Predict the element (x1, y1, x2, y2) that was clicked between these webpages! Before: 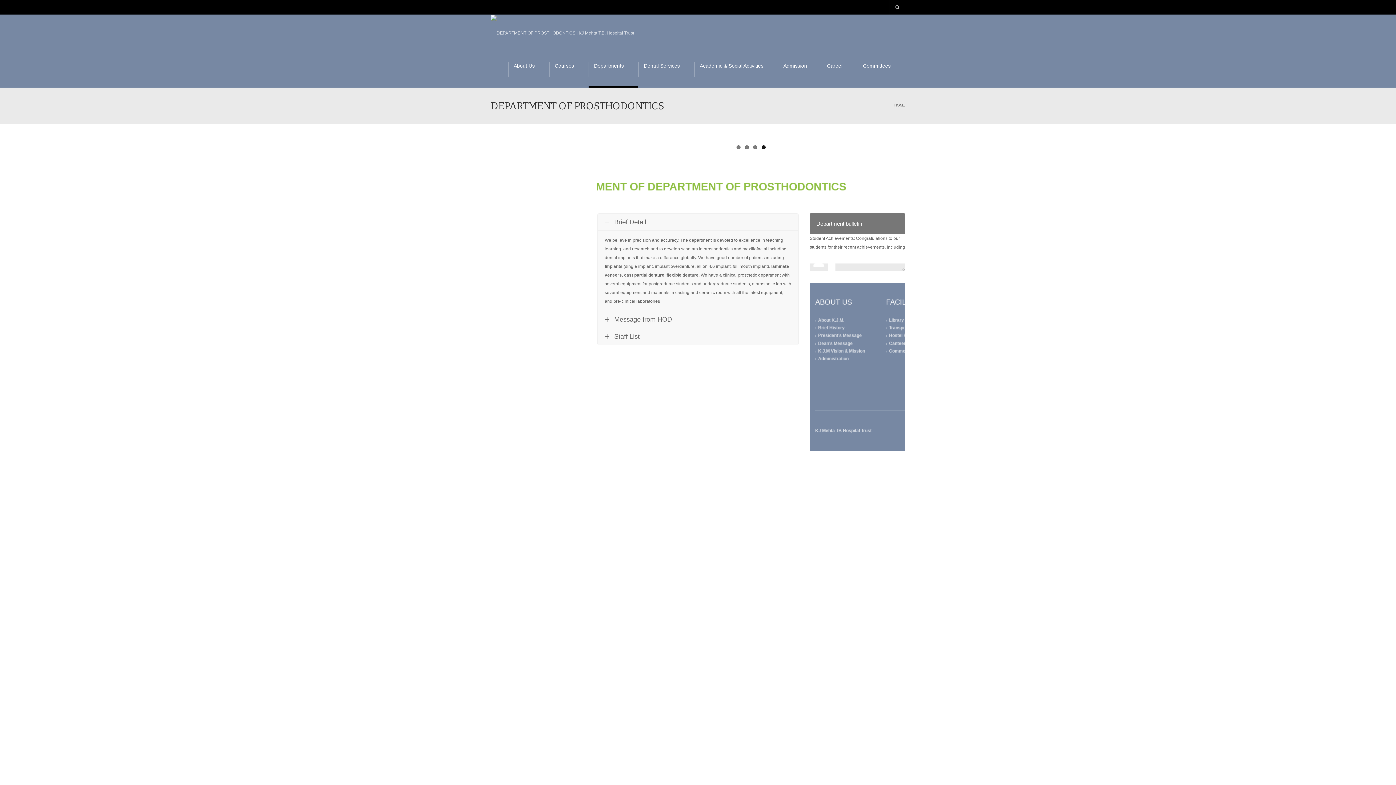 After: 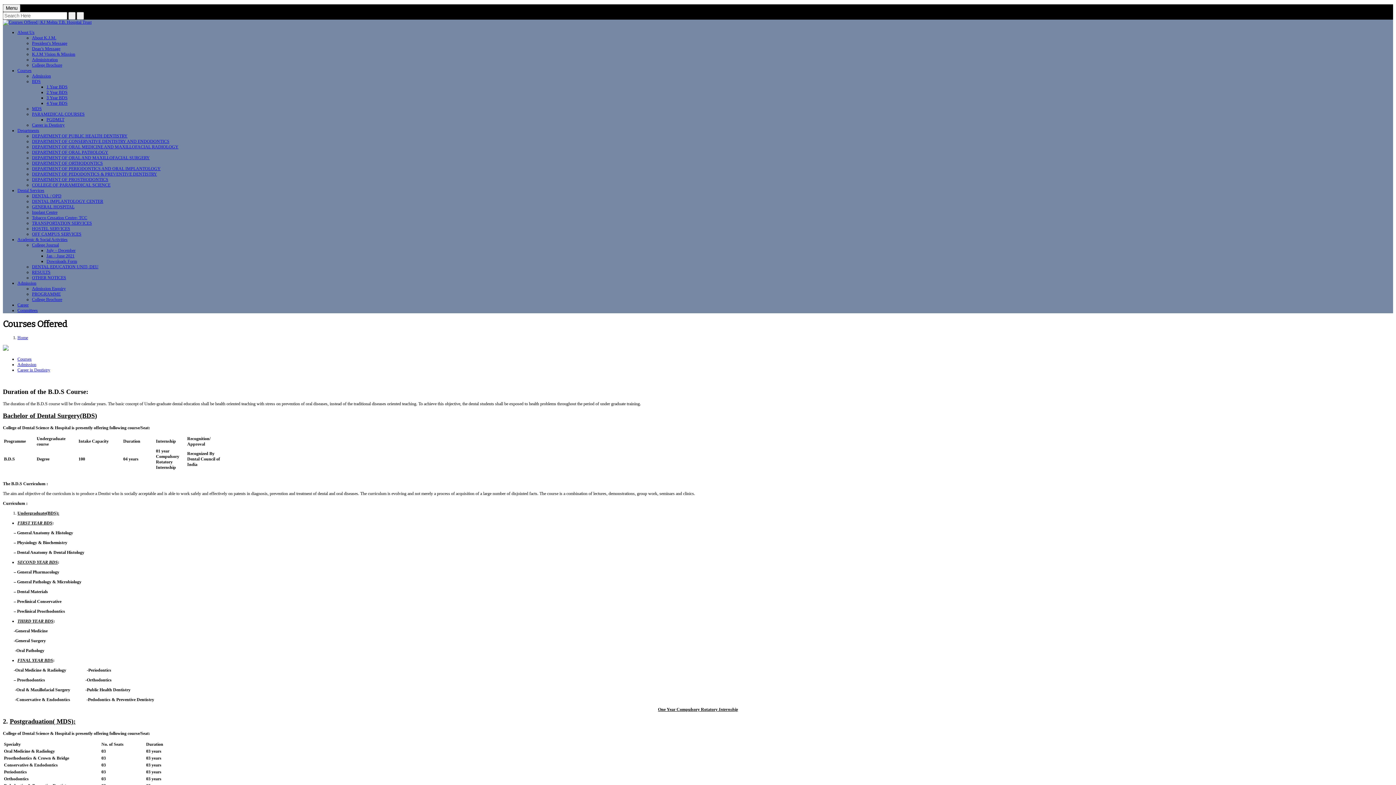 Action: bbox: (549, 51, 588, 87) label: Courses